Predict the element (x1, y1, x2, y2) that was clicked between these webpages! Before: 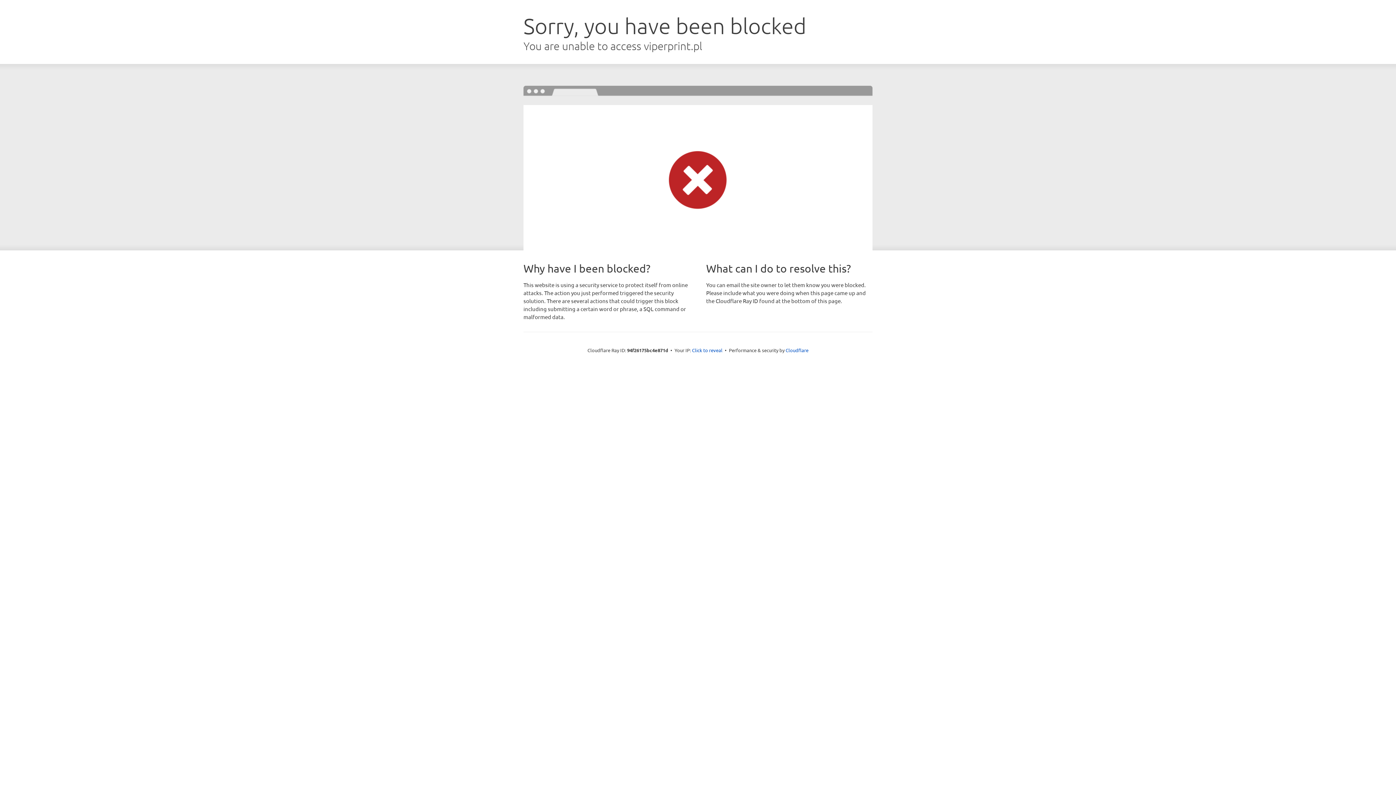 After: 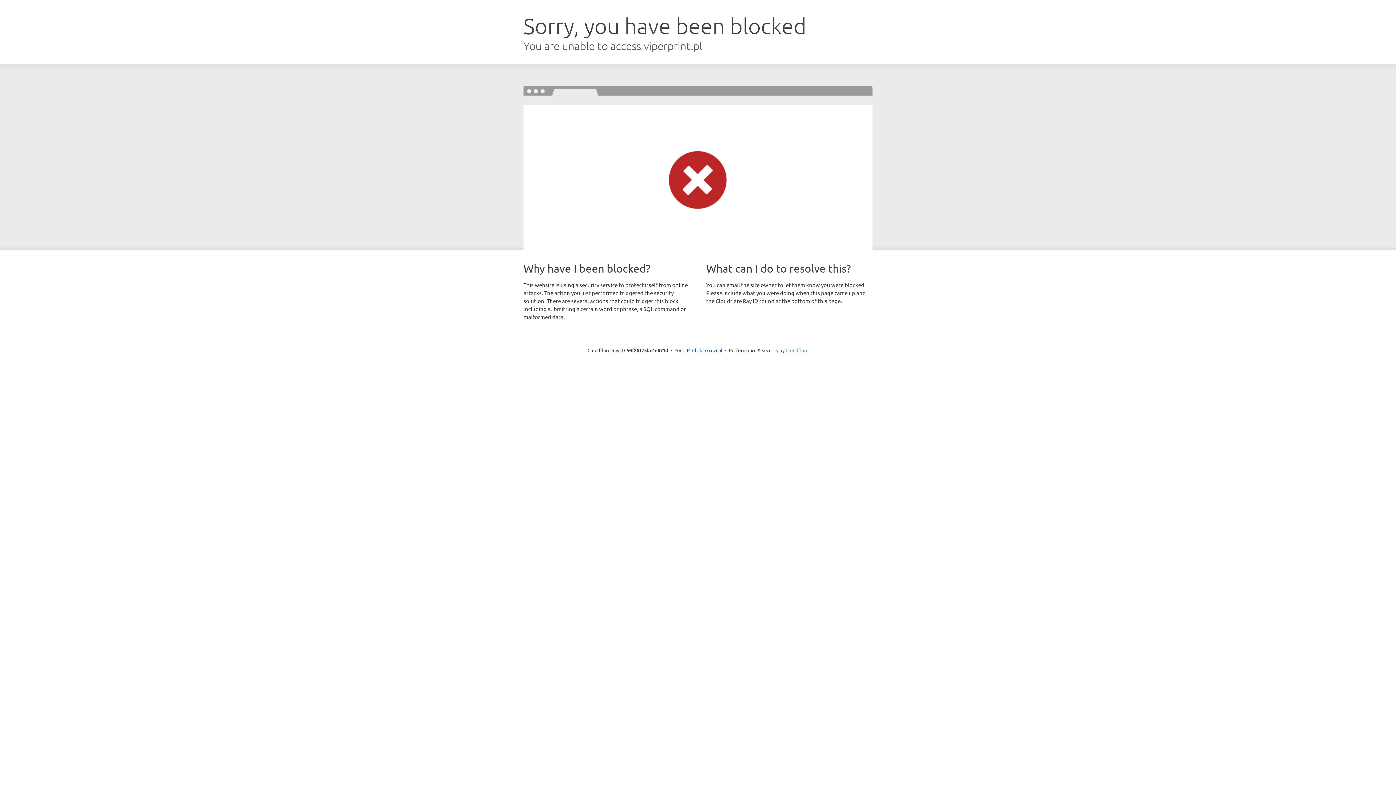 Action: bbox: (785, 347, 808, 353) label: Cloudflare